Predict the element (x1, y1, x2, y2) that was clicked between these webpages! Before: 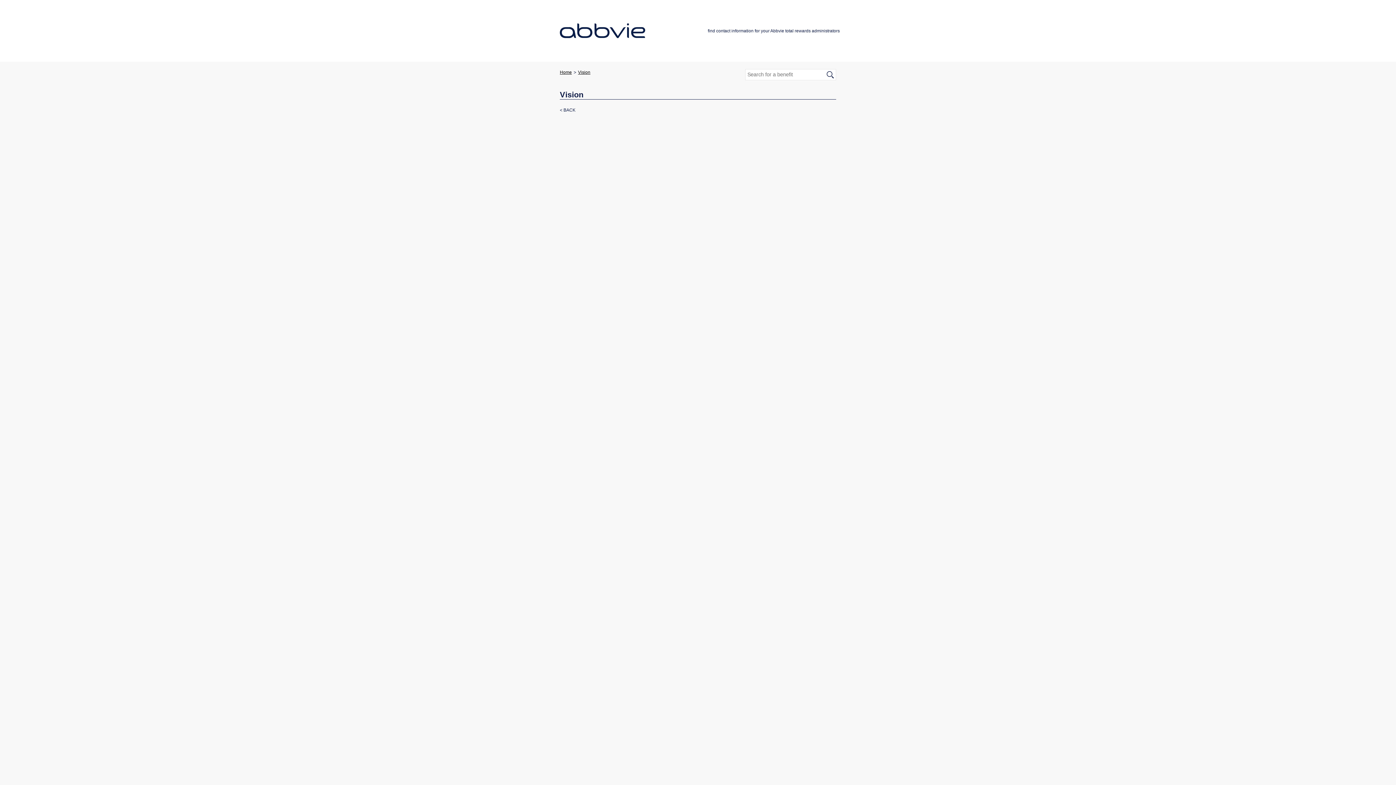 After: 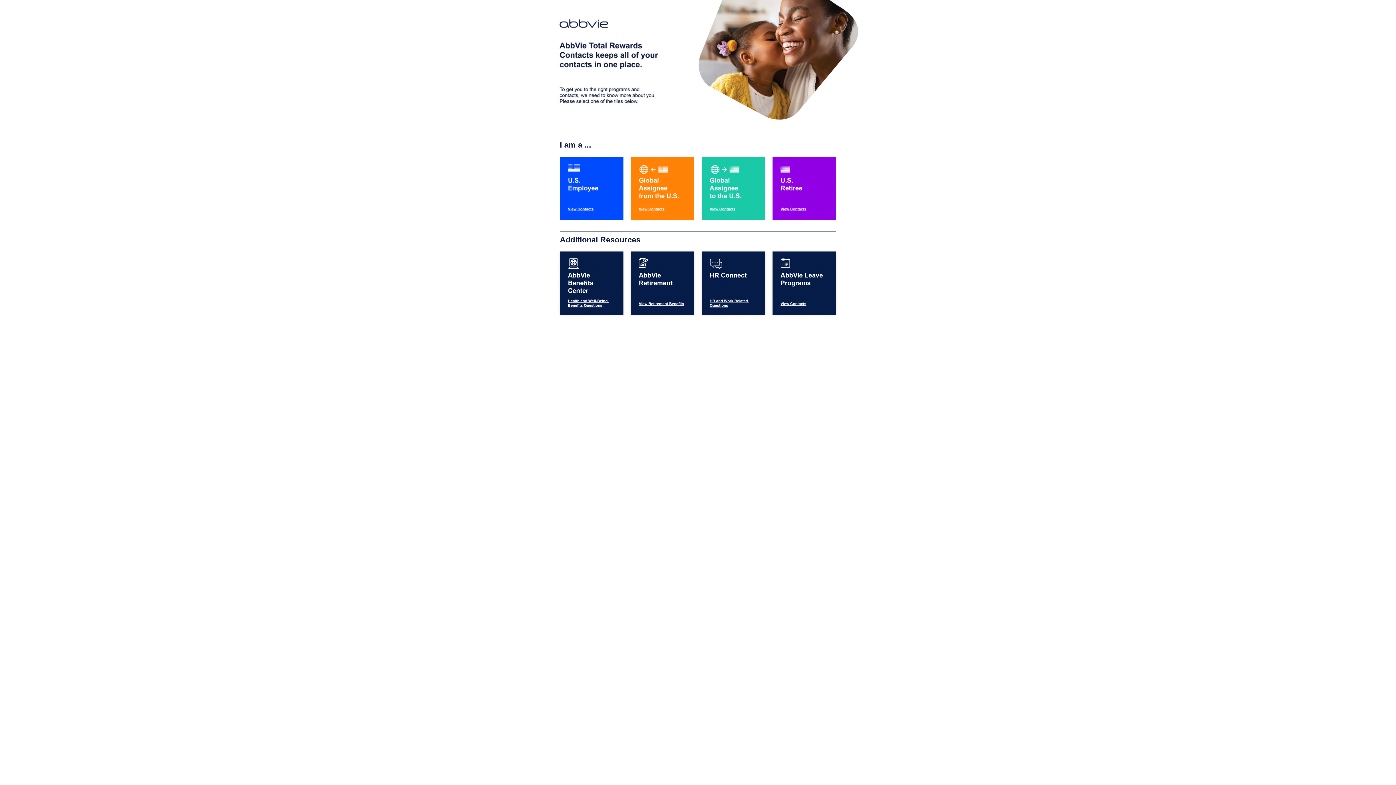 Action: bbox: (560, 23, 645, 38)